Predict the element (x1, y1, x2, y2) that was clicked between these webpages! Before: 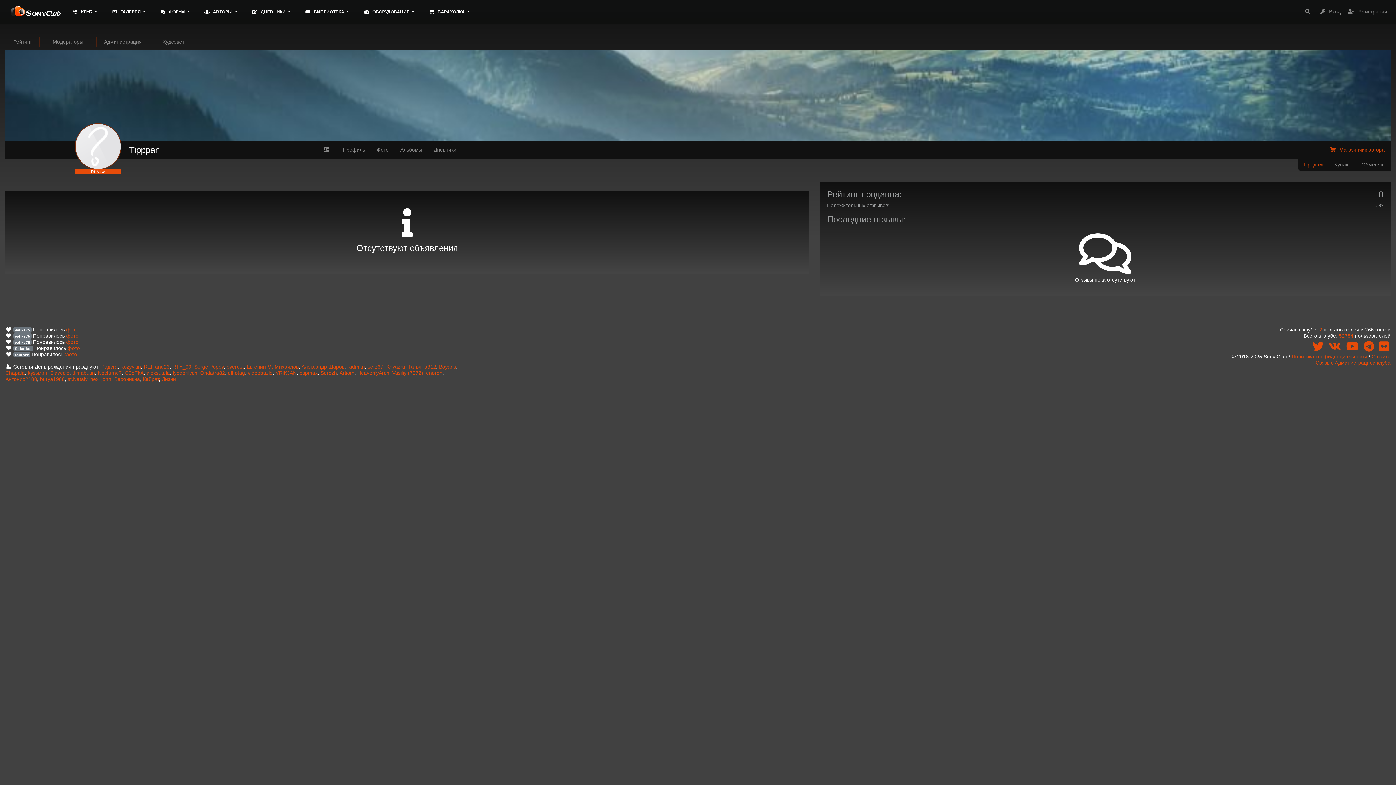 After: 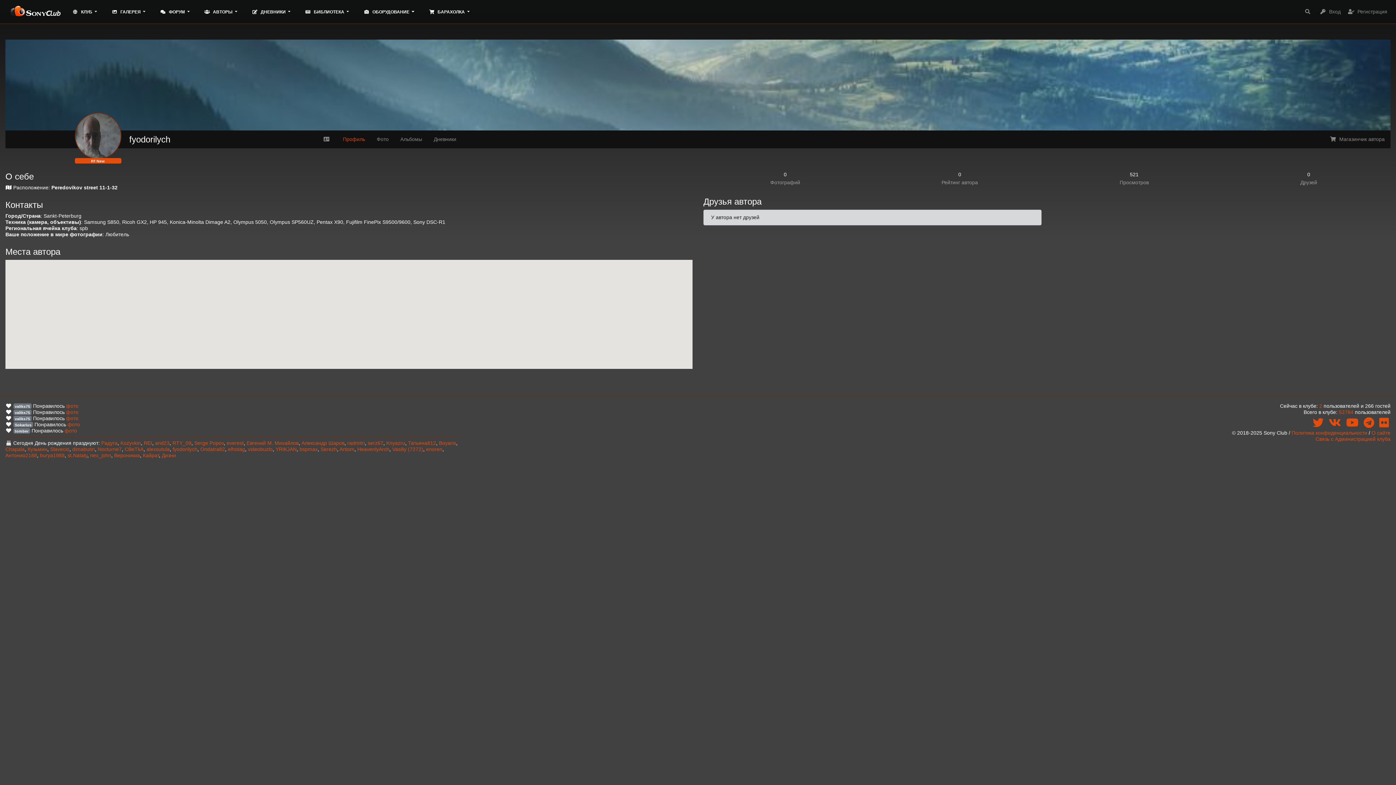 Action: label: fyodorilych bbox: (172, 370, 197, 375)